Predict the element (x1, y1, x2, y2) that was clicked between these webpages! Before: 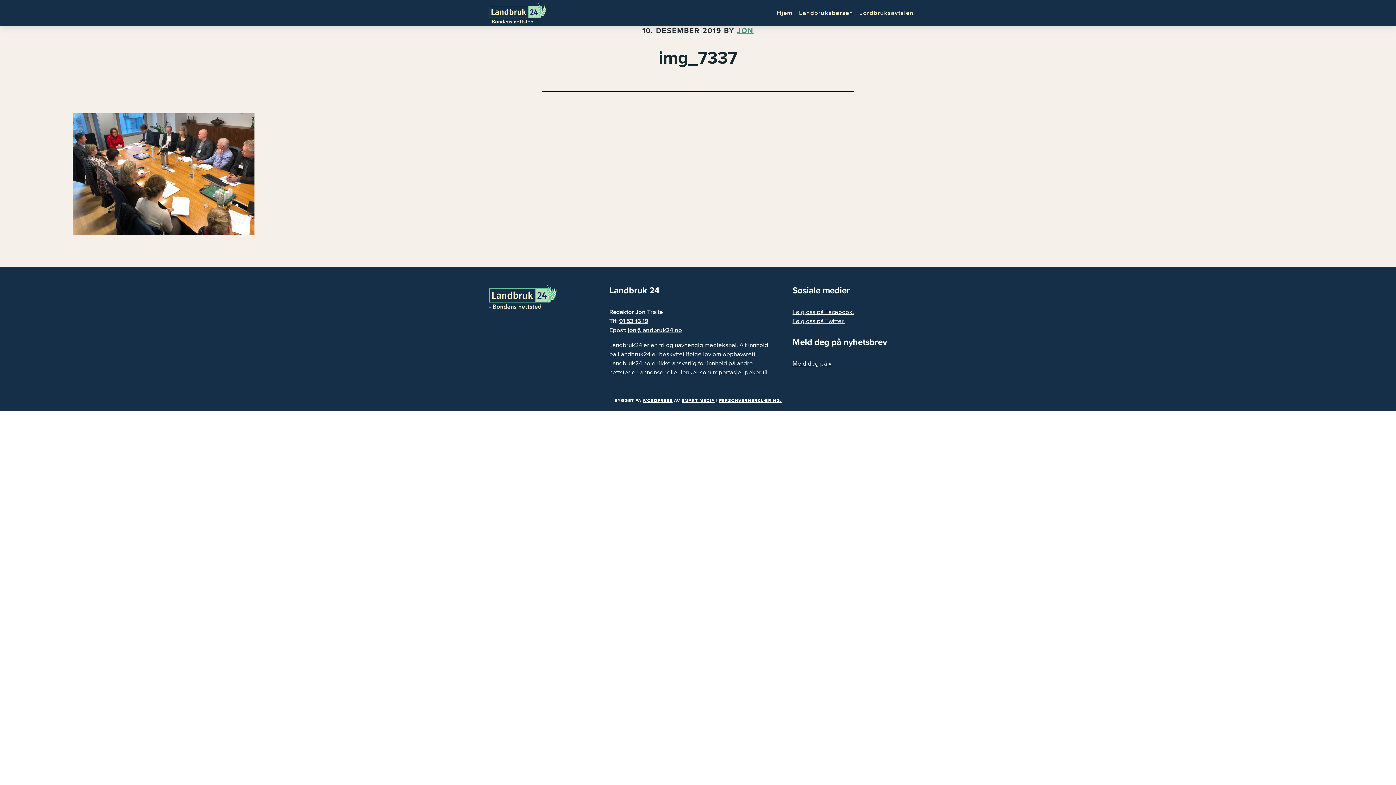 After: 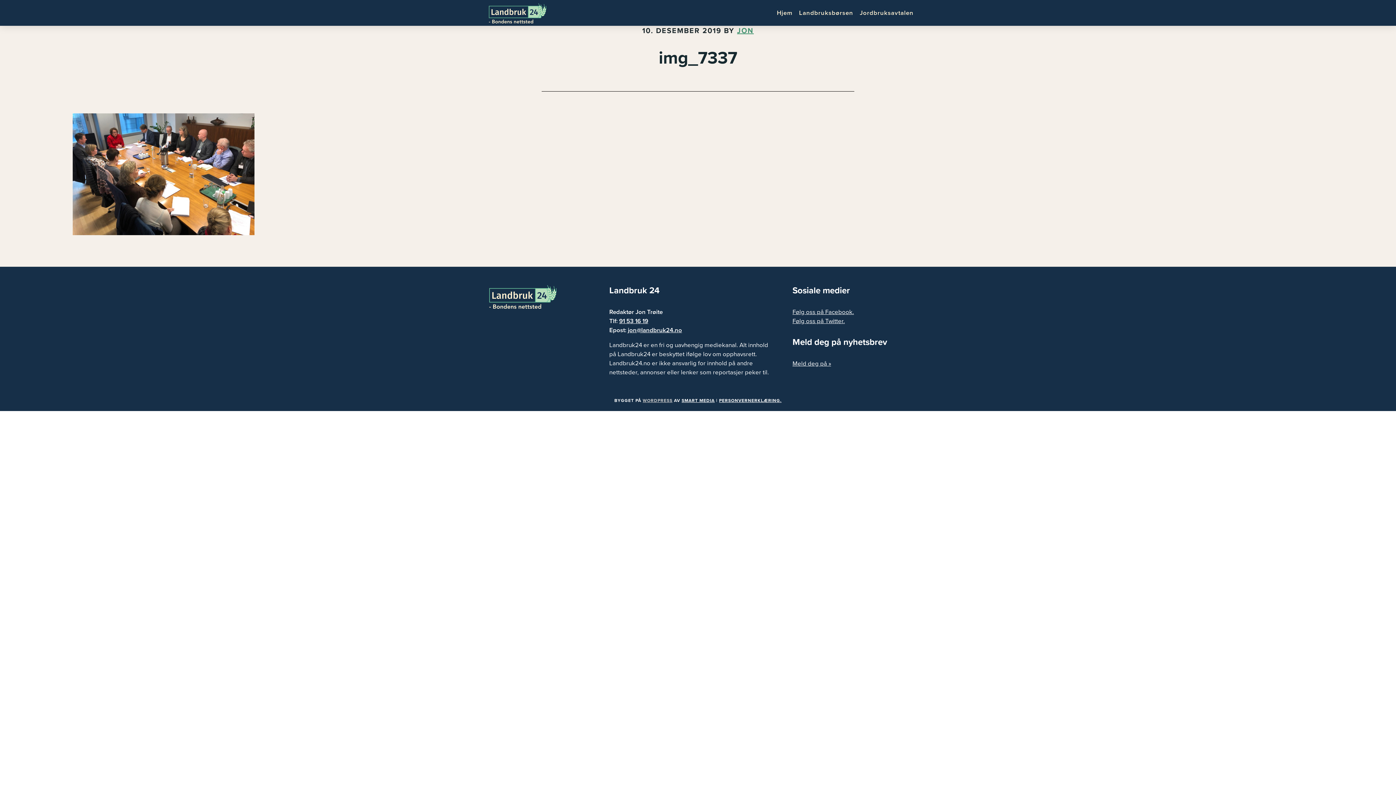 Action: bbox: (642, 398, 672, 403) label: WORDPRESS